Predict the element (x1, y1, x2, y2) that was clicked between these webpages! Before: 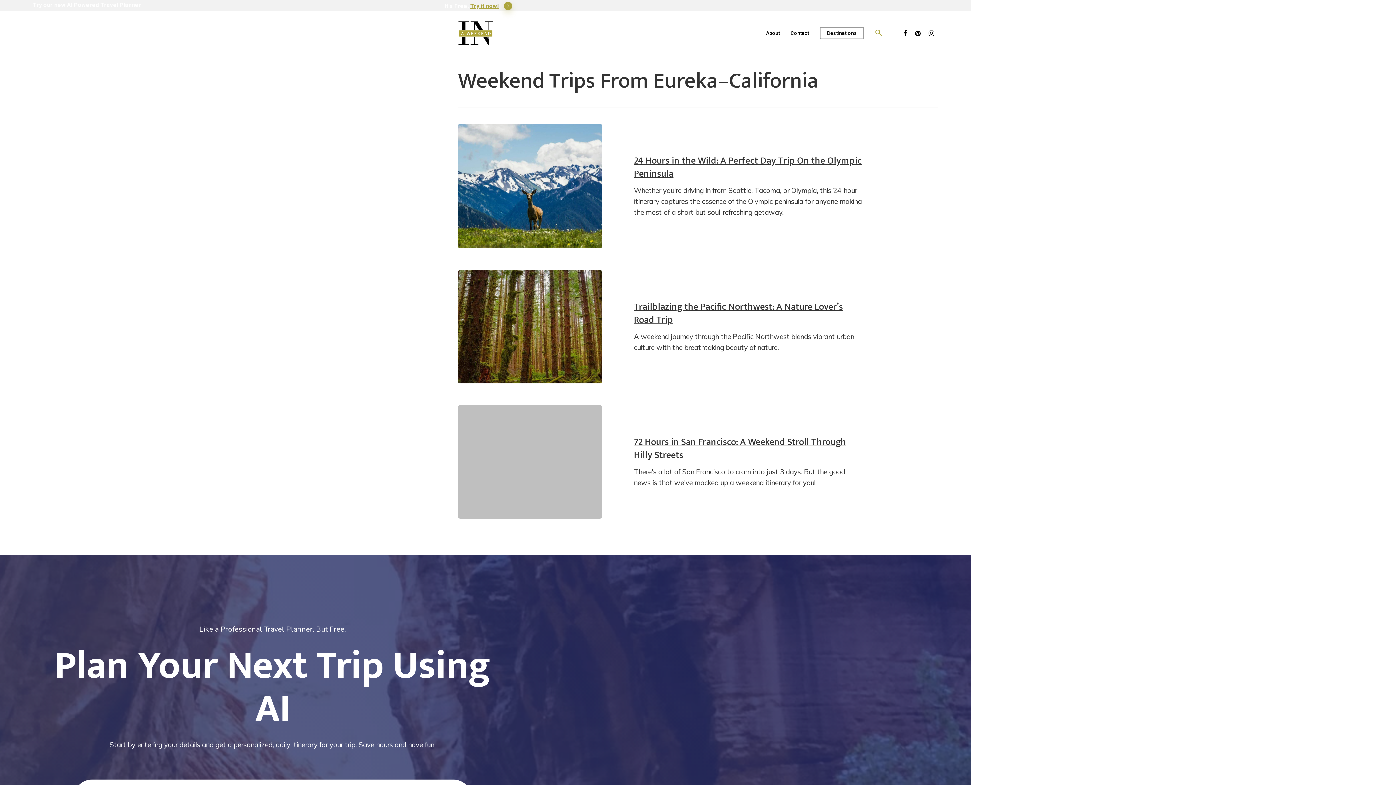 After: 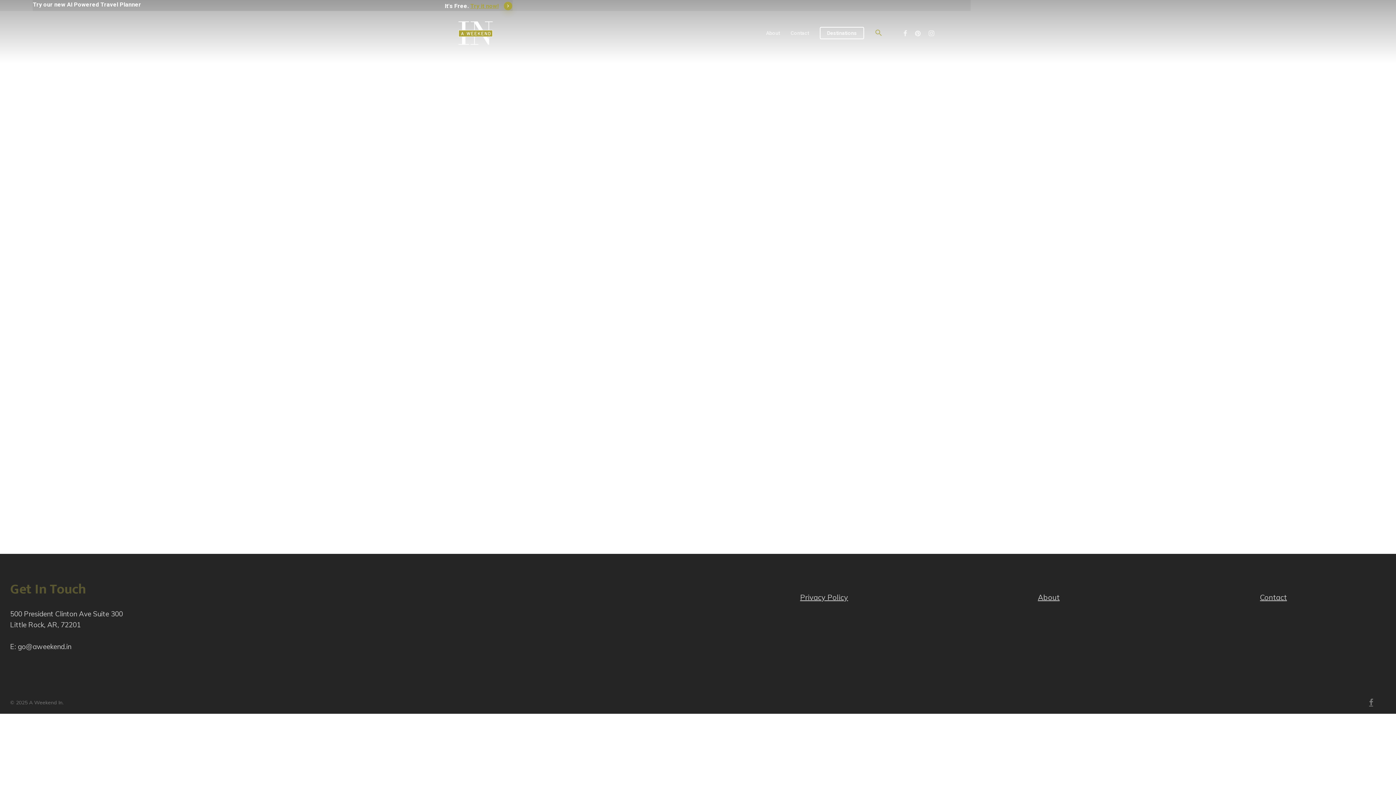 Action: bbox: (820, 30, 864, 35) label: Destinations